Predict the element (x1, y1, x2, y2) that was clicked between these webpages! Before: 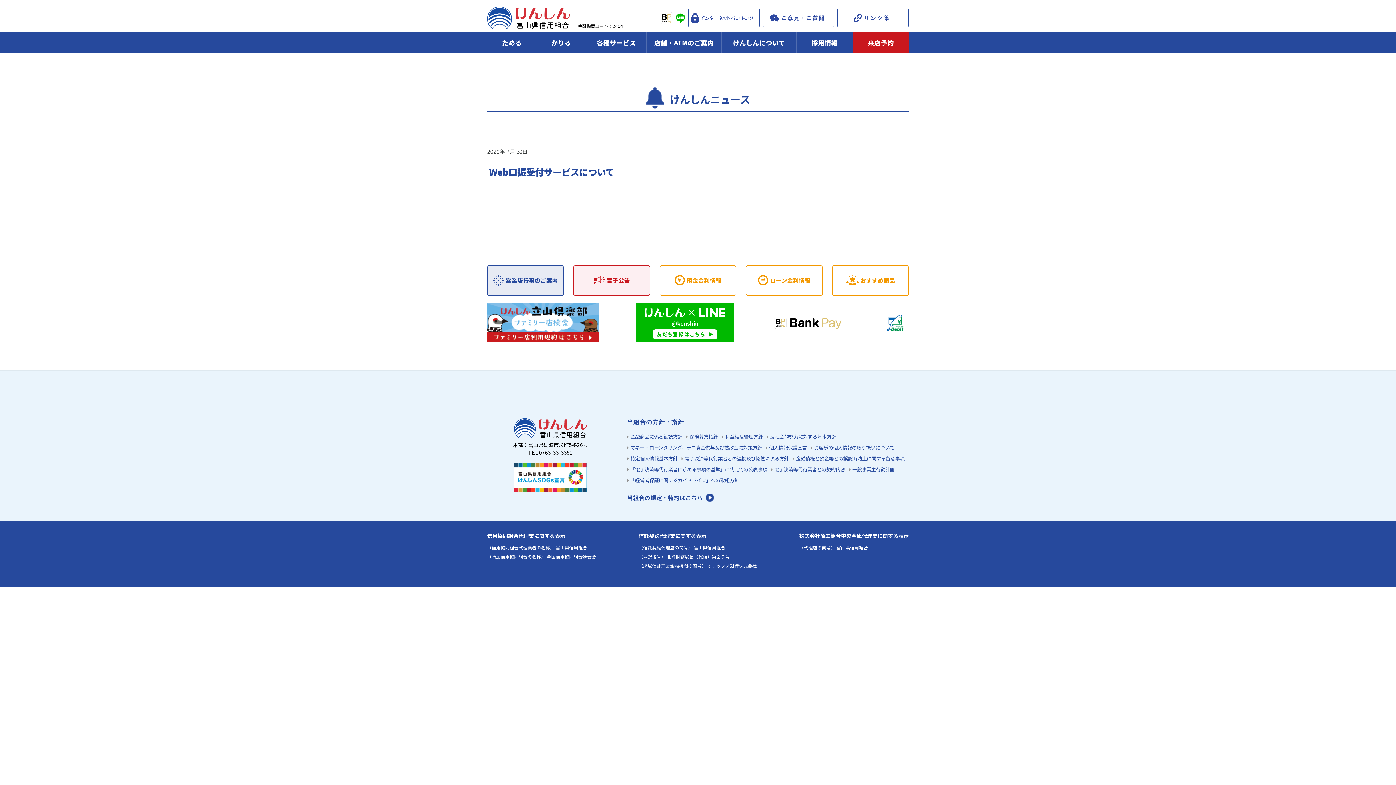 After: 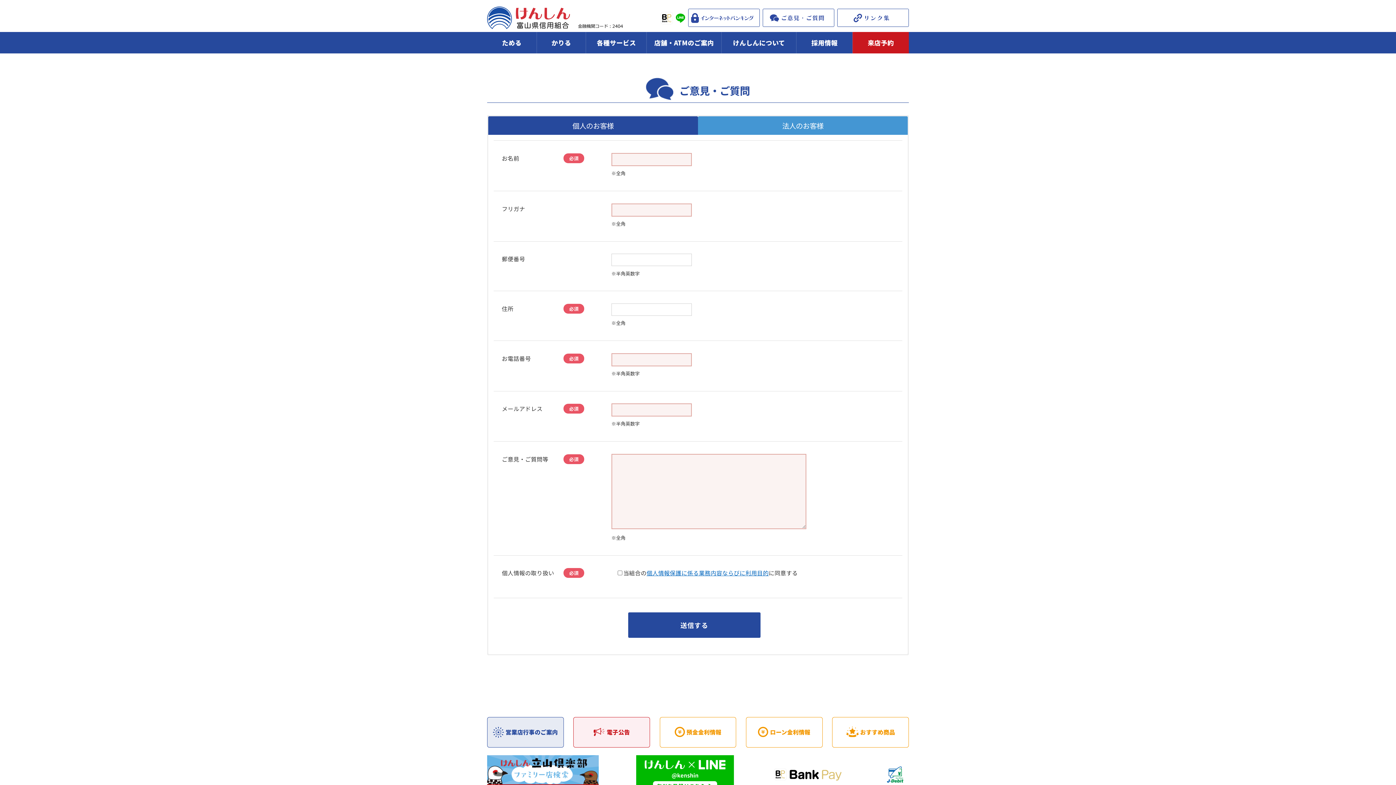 Action: bbox: (763, 19, 831, 28)